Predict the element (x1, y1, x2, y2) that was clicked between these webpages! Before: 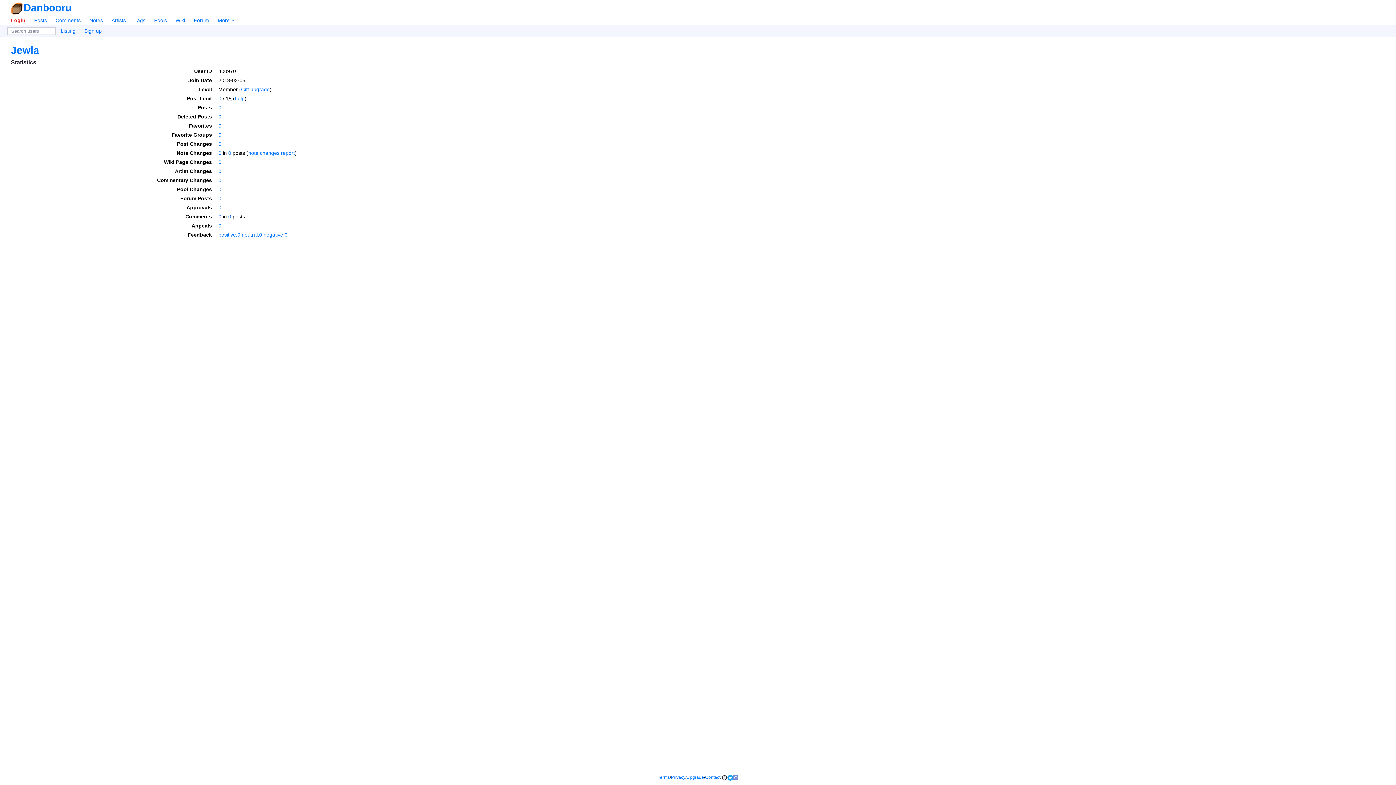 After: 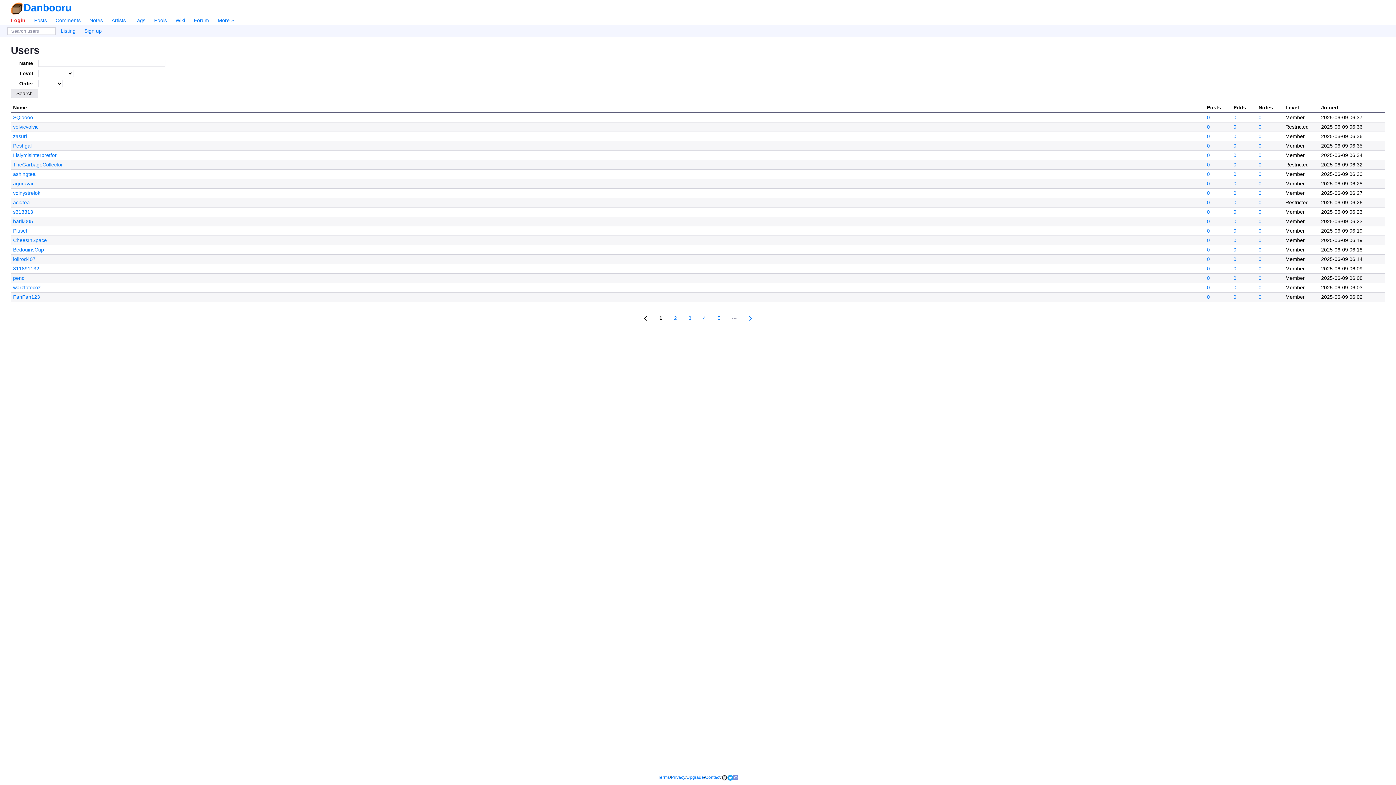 Action: label: Listing bbox: (57, 25, 79, 36)